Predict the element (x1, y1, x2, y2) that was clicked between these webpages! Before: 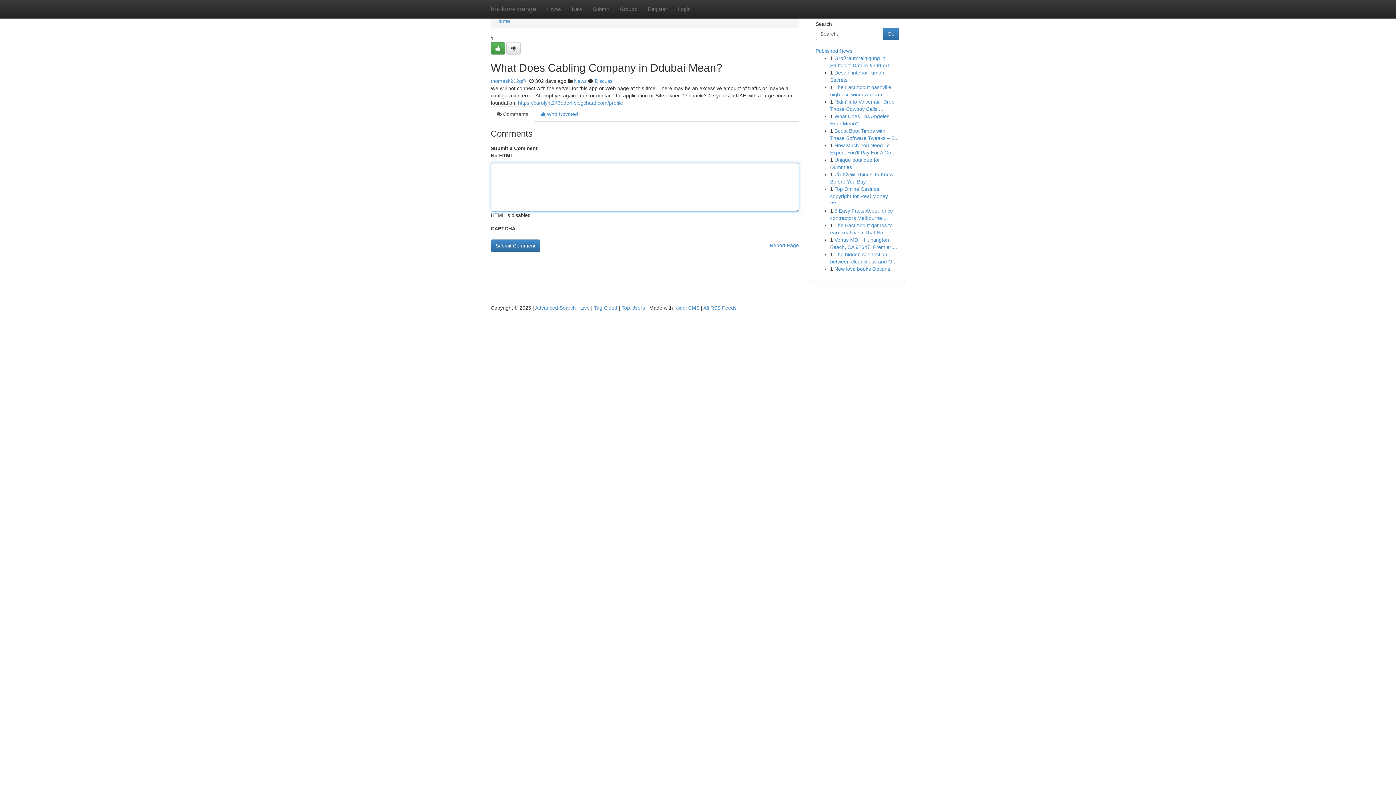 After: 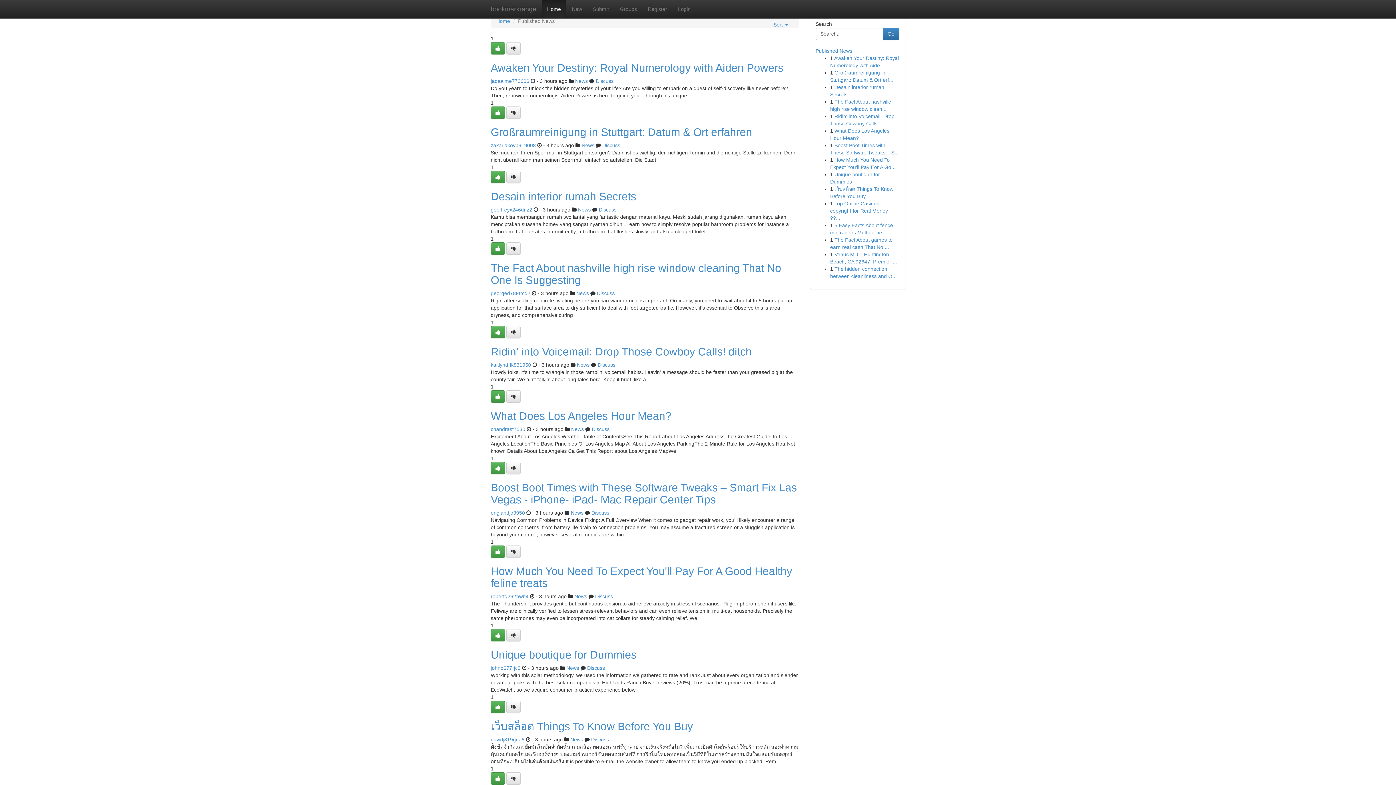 Action: label: Tag Cloud bbox: (594, 305, 617, 310)